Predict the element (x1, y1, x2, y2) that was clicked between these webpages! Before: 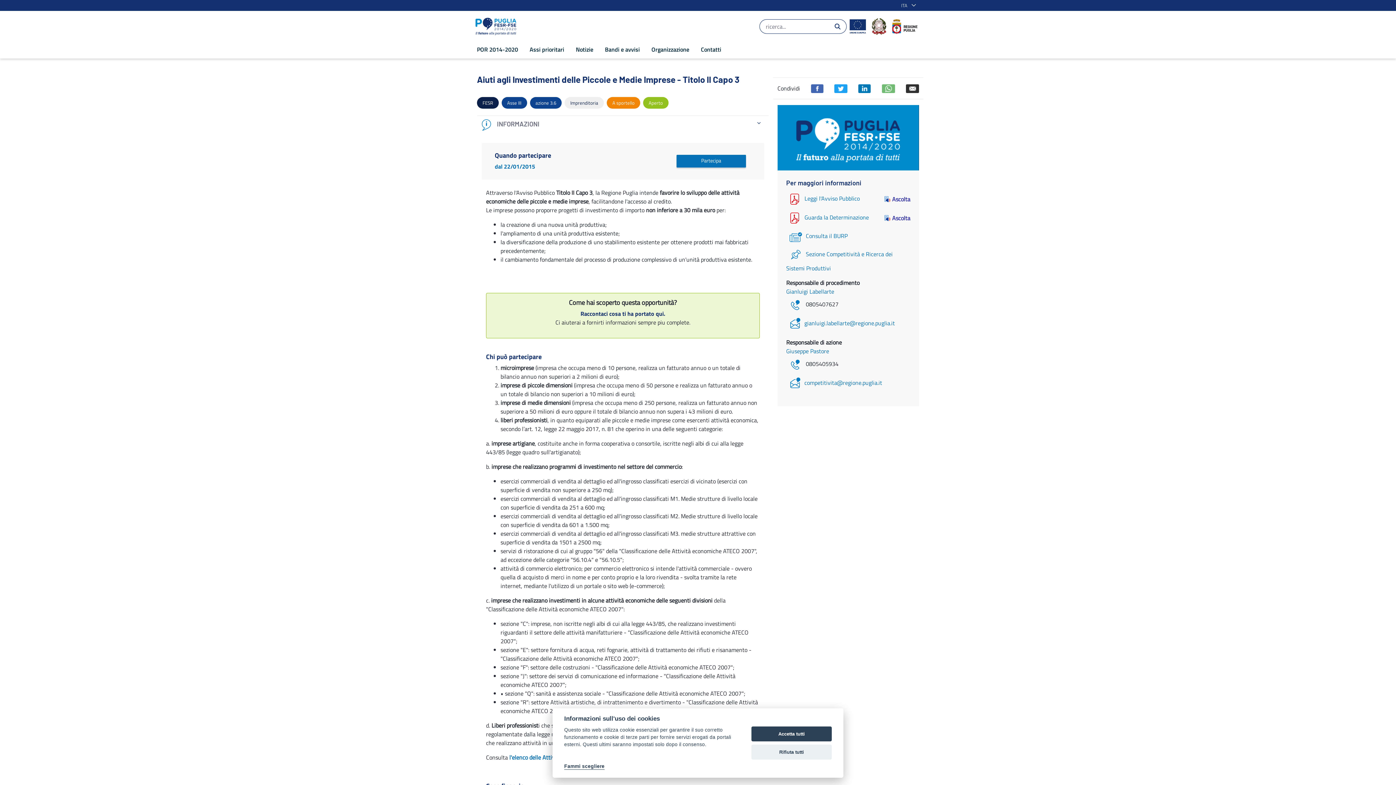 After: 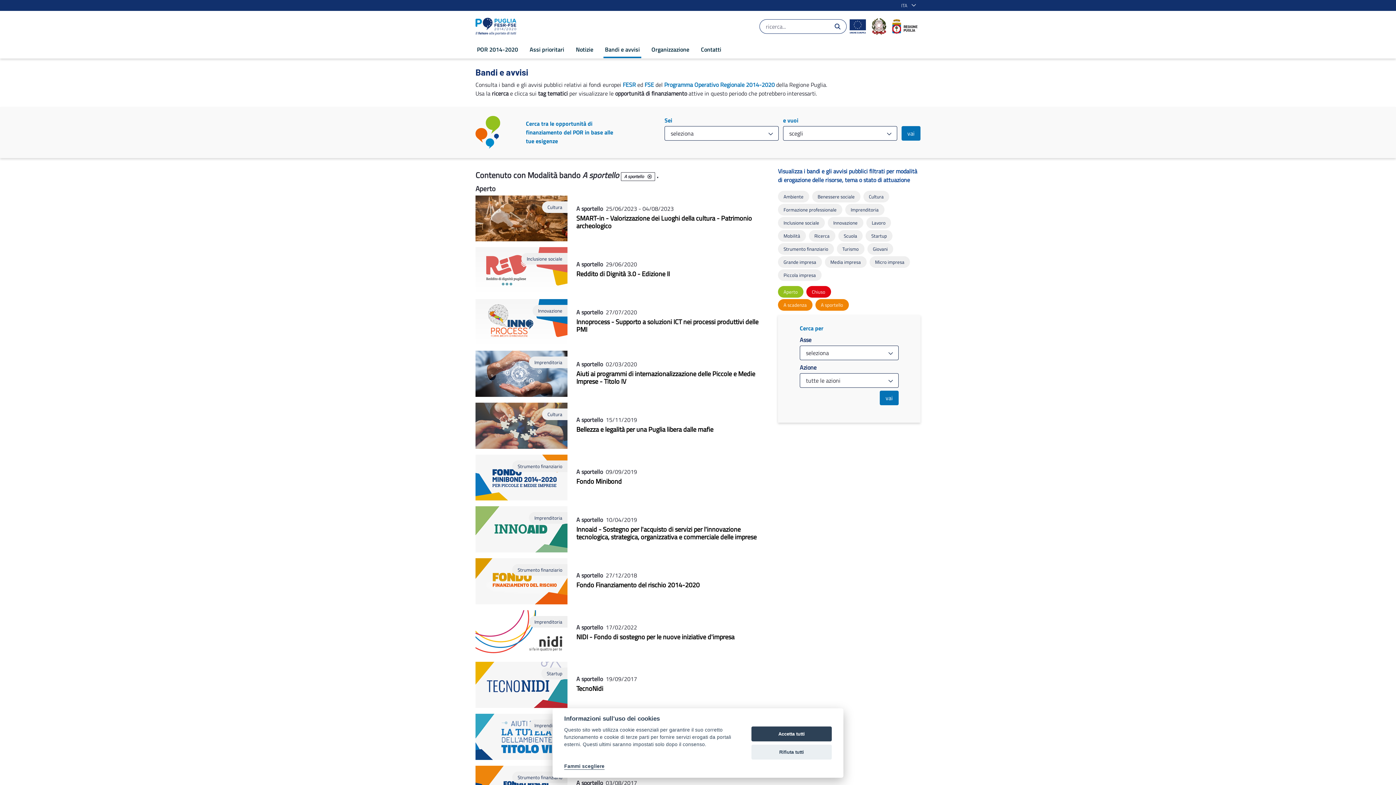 Action: bbox: (606, 98, 643, 106) label: A sportello
 